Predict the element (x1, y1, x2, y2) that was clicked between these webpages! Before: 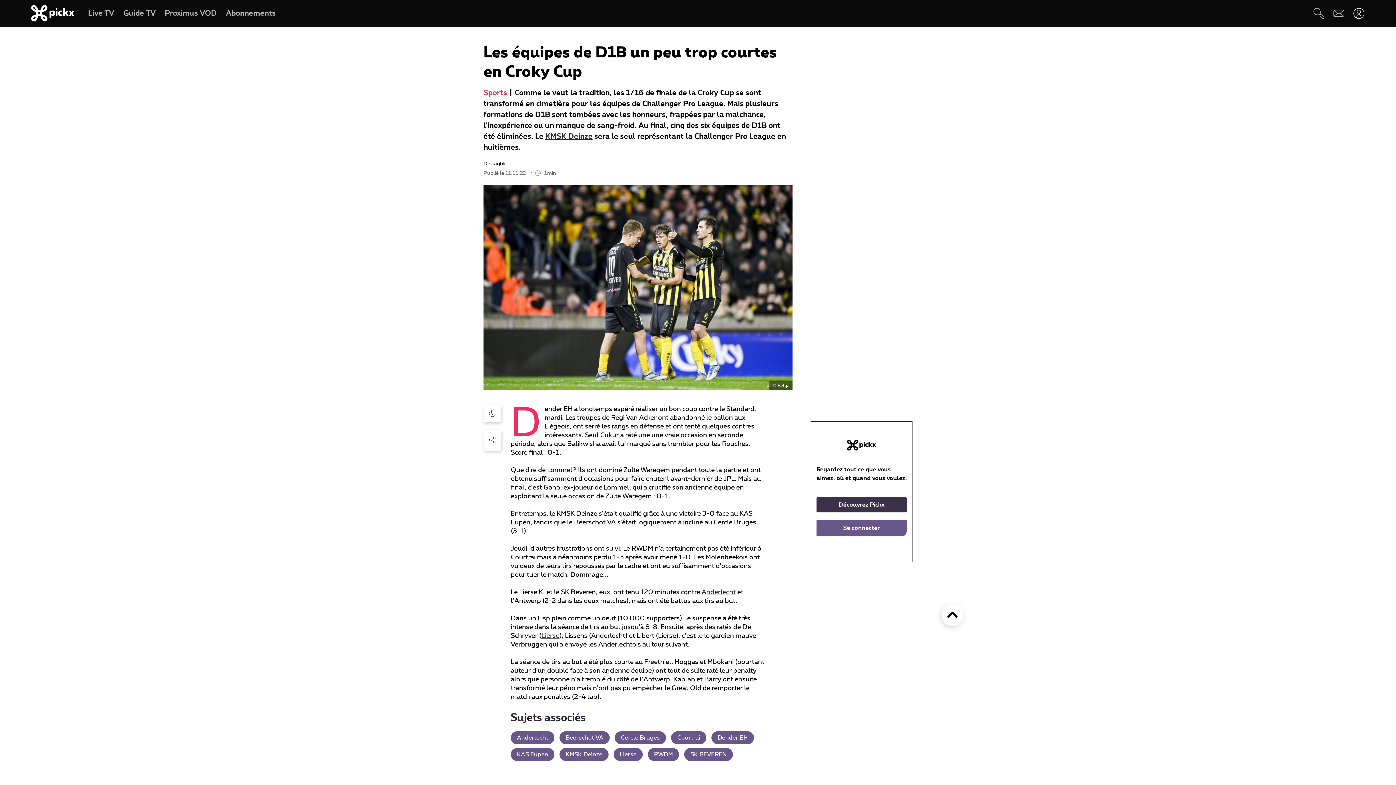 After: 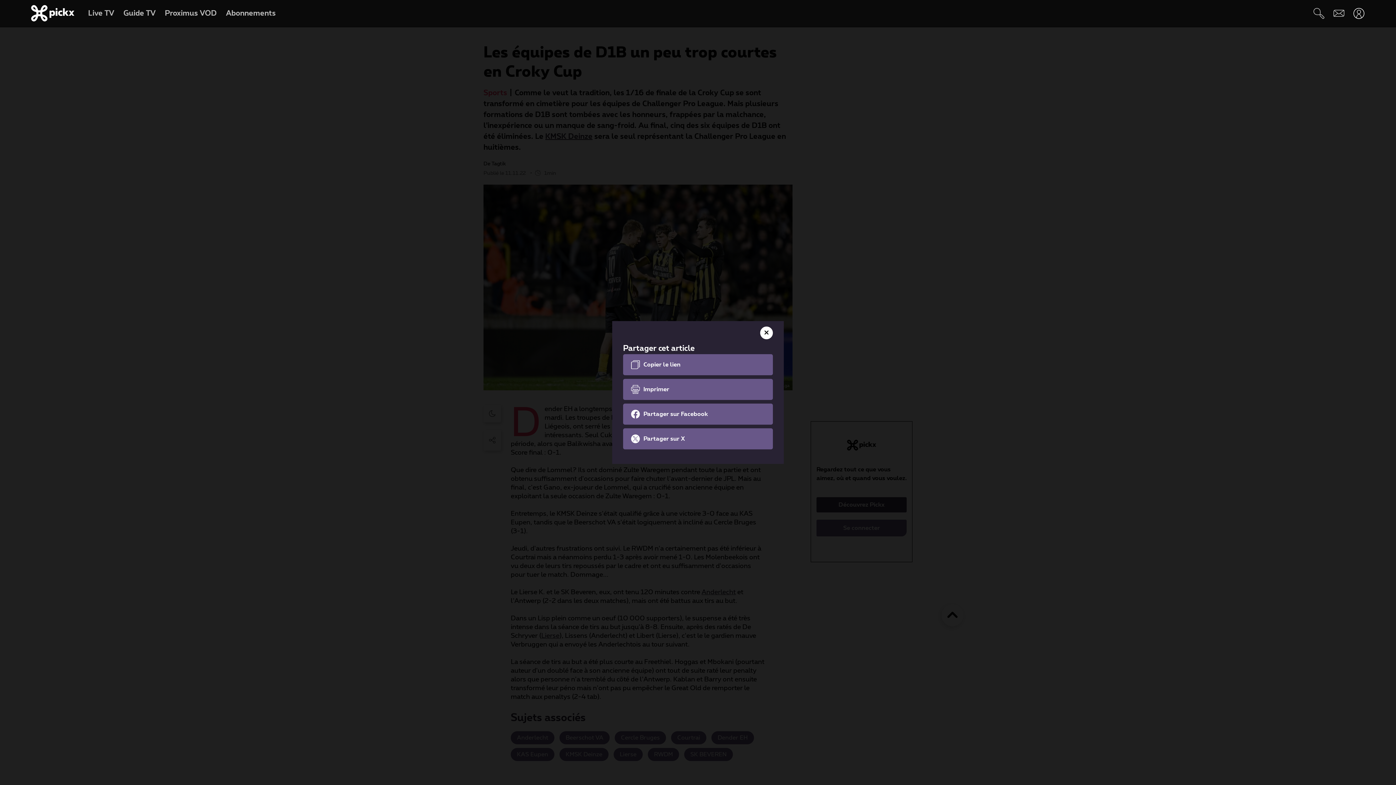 Action: bbox: (483, 429, 501, 450)